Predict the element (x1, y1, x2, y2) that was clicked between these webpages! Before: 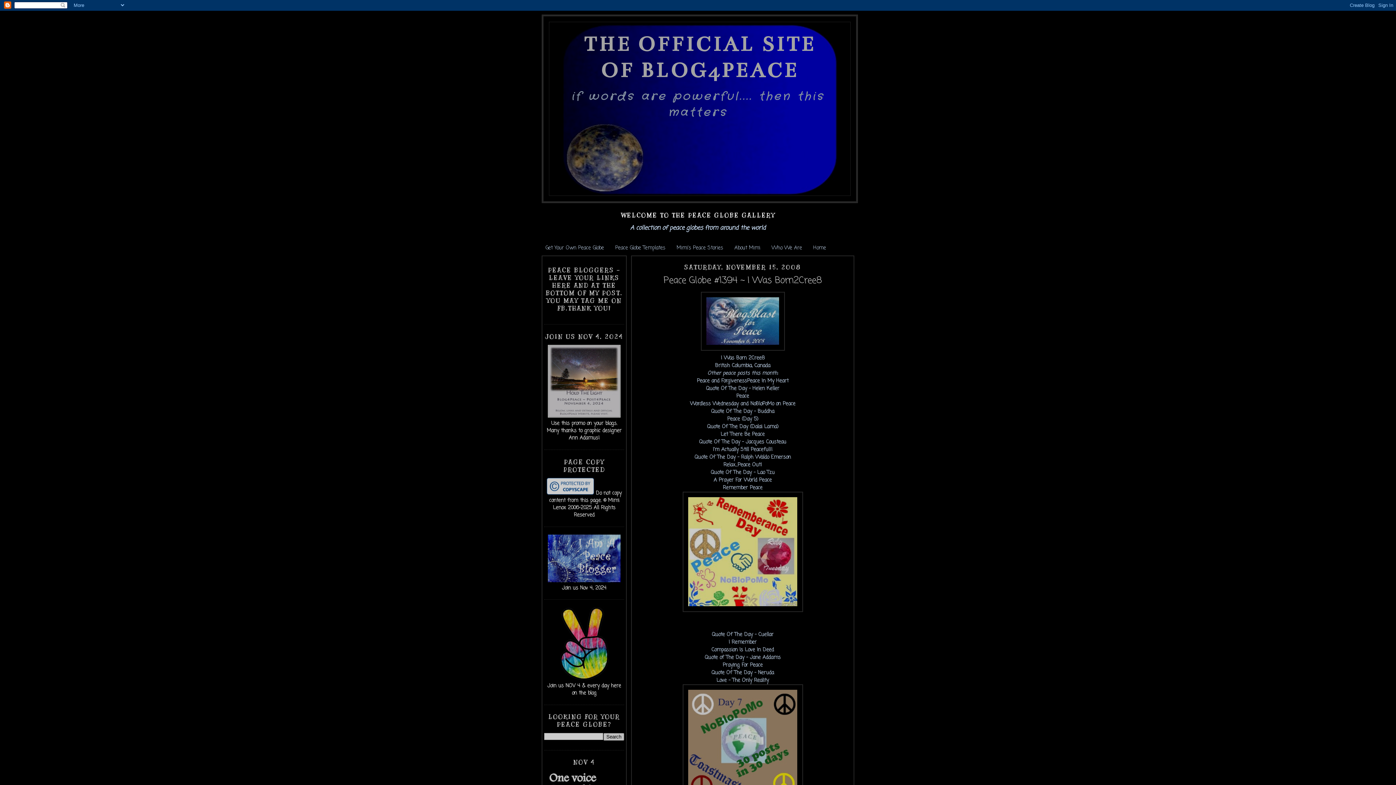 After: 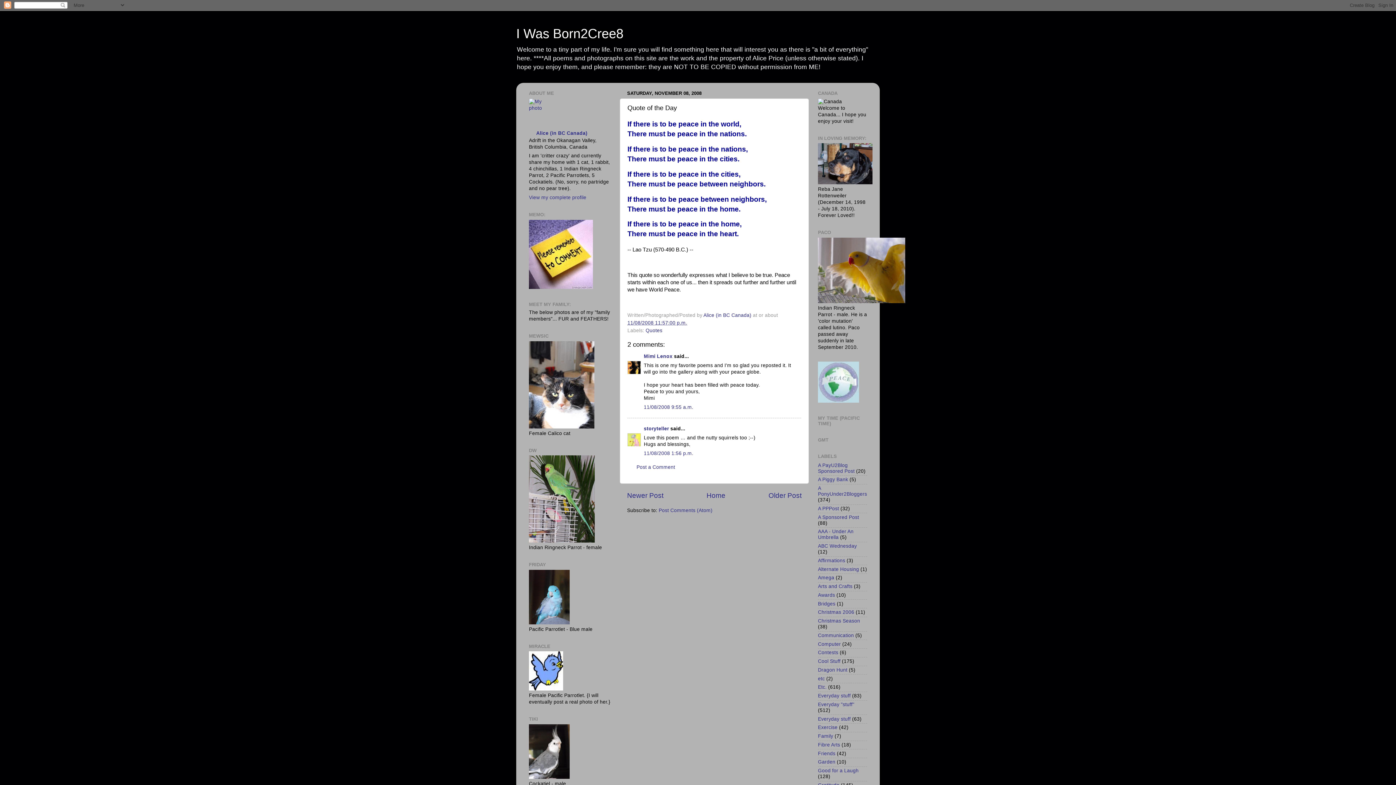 Action: bbox: (710, 469, 774, 476) label: Quote Of The Day - Lao Tzu